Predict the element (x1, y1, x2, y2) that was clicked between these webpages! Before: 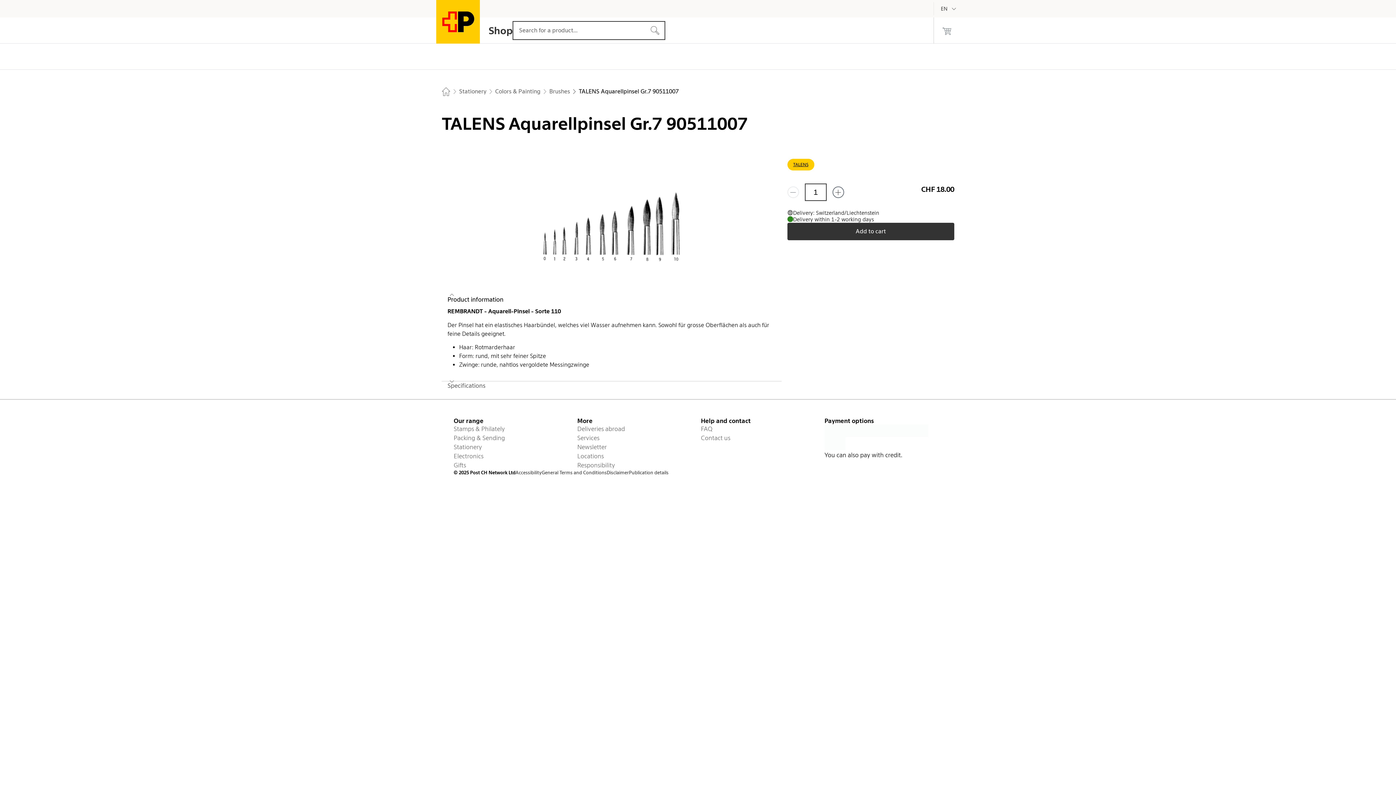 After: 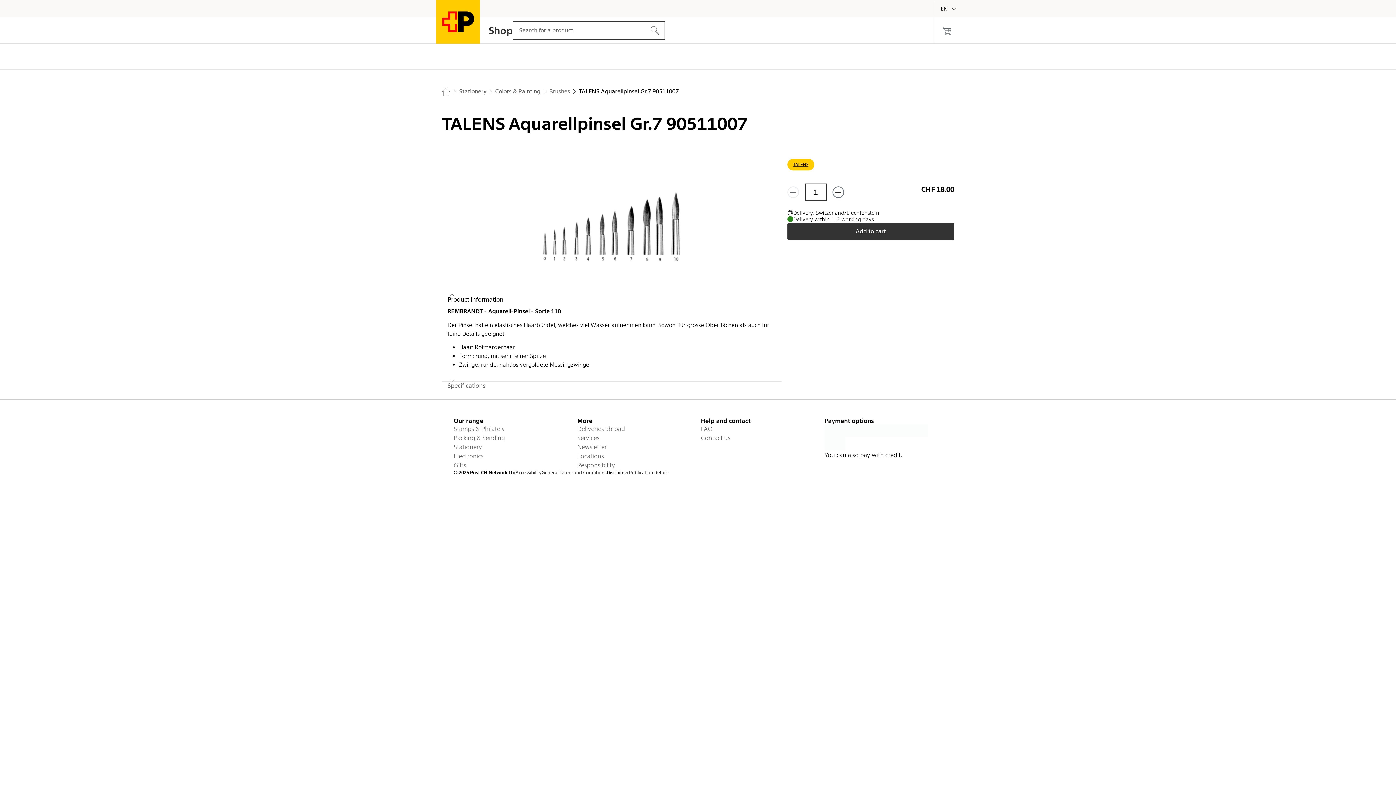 Action: bbox: (606, 470, 629, 475) label: Disclaimer